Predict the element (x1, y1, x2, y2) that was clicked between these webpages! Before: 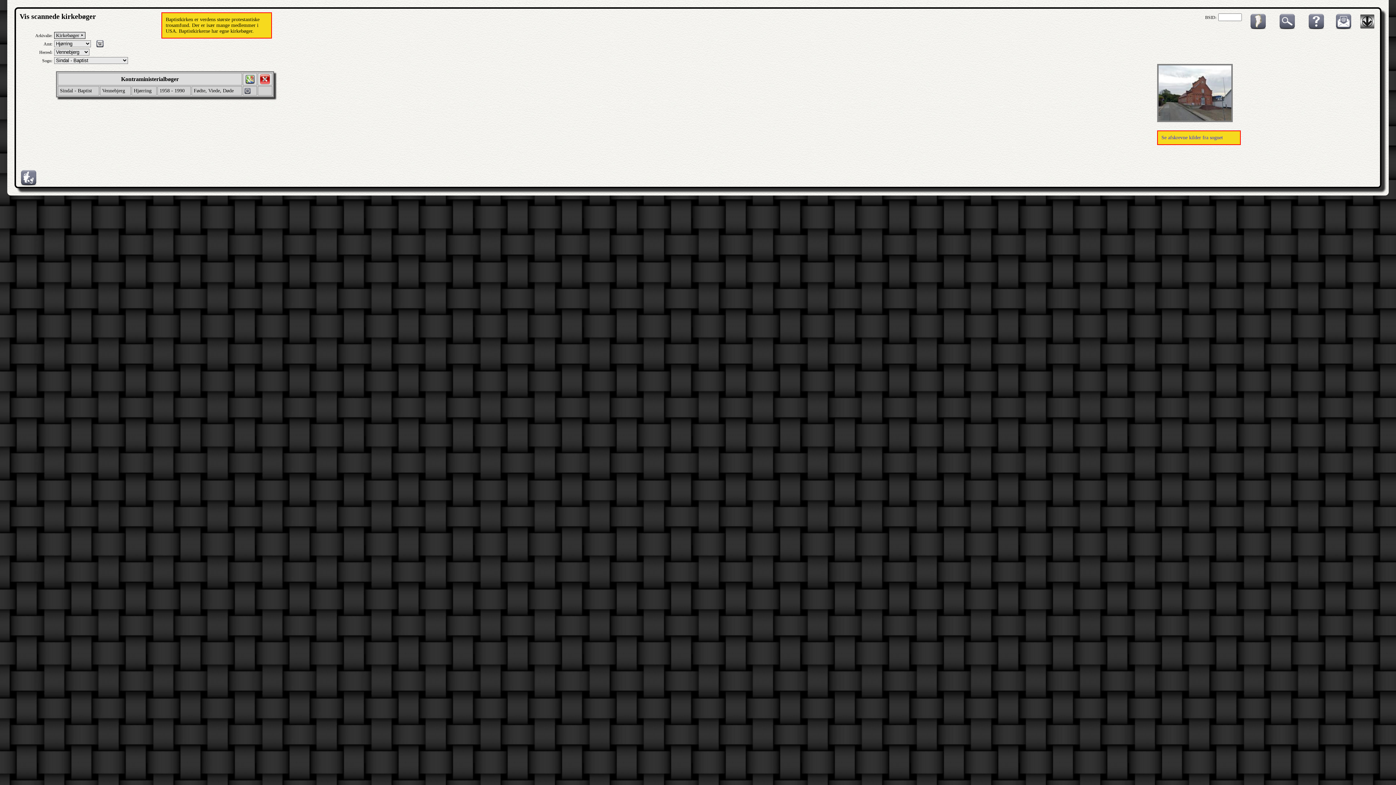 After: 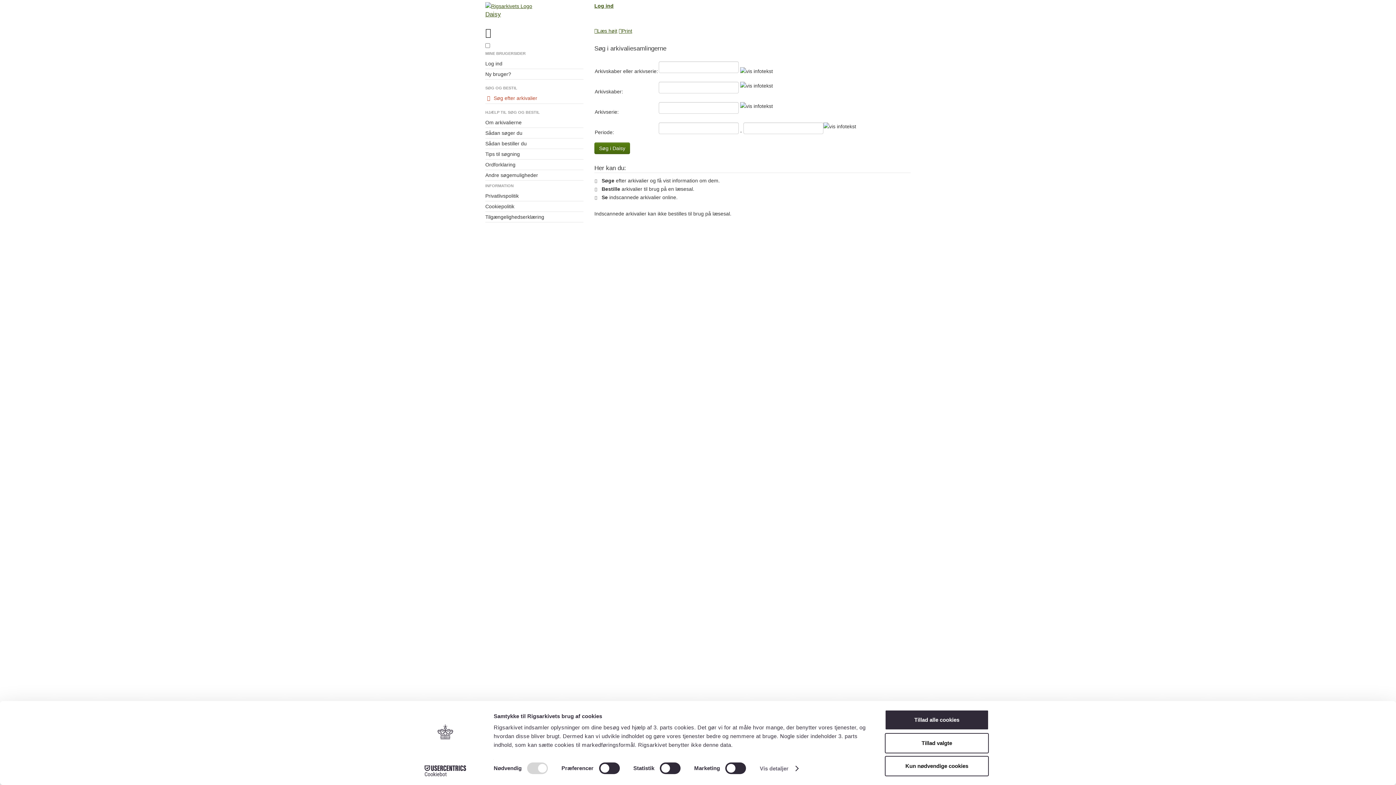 Action: bbox: (244, 90, 251, 95)